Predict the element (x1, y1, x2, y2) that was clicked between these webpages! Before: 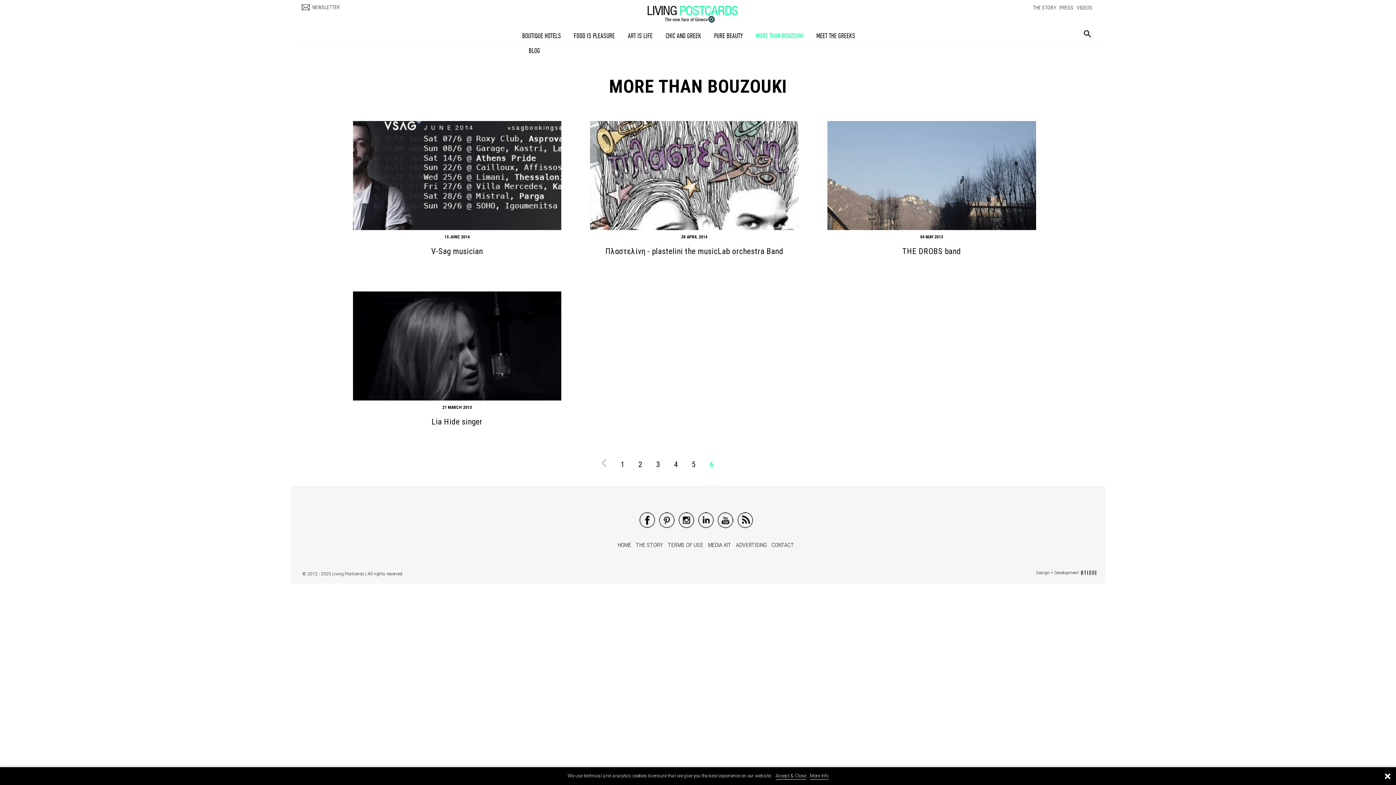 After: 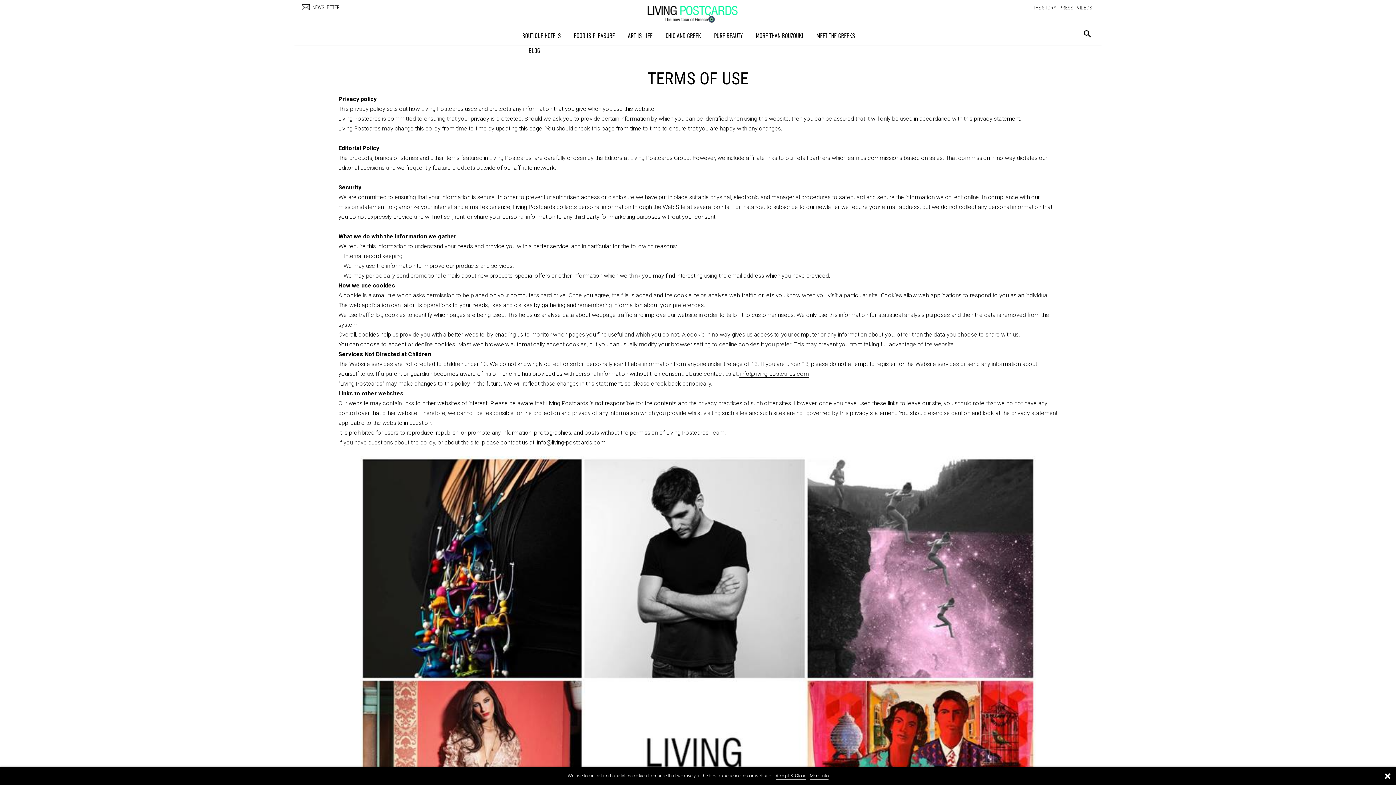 Action: bbox: (810, 773, 828, 780) label: More Info